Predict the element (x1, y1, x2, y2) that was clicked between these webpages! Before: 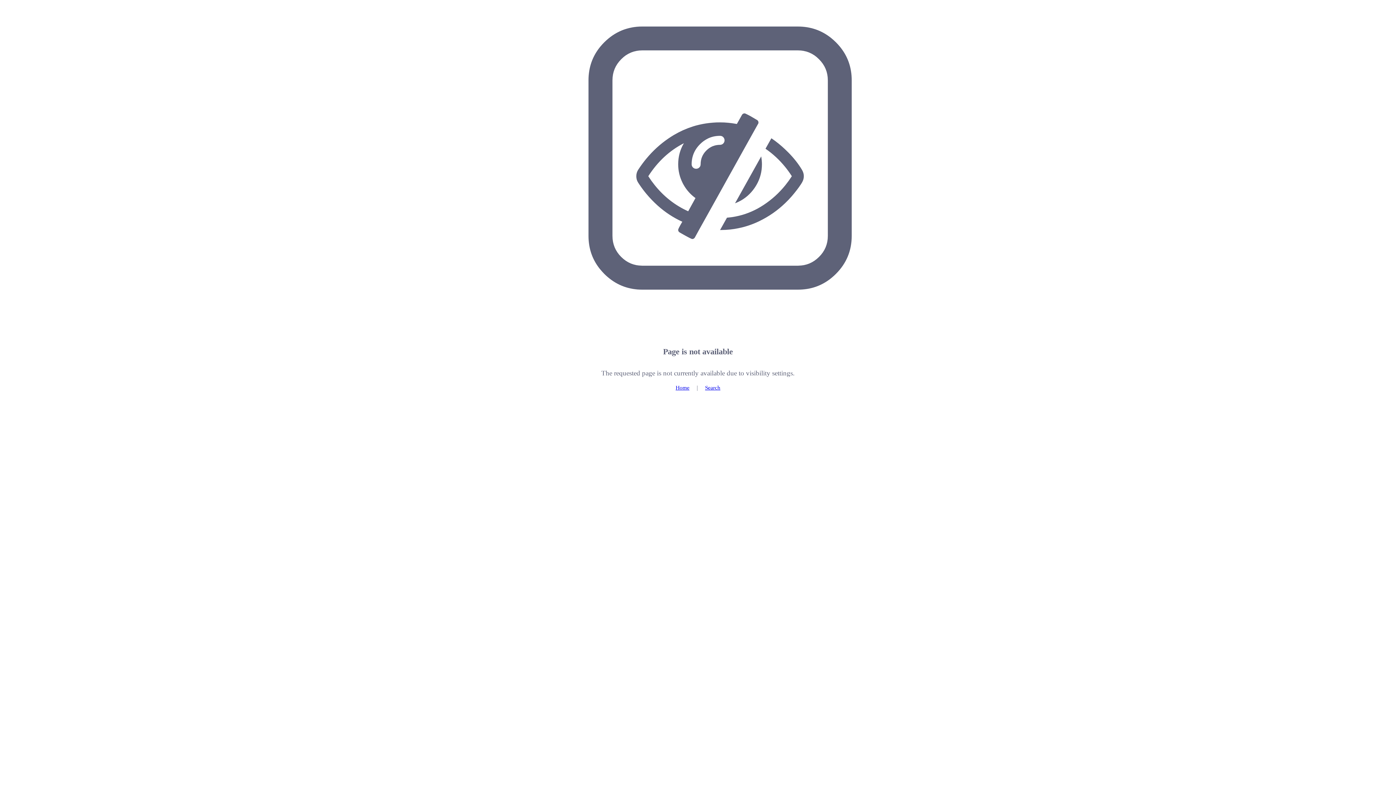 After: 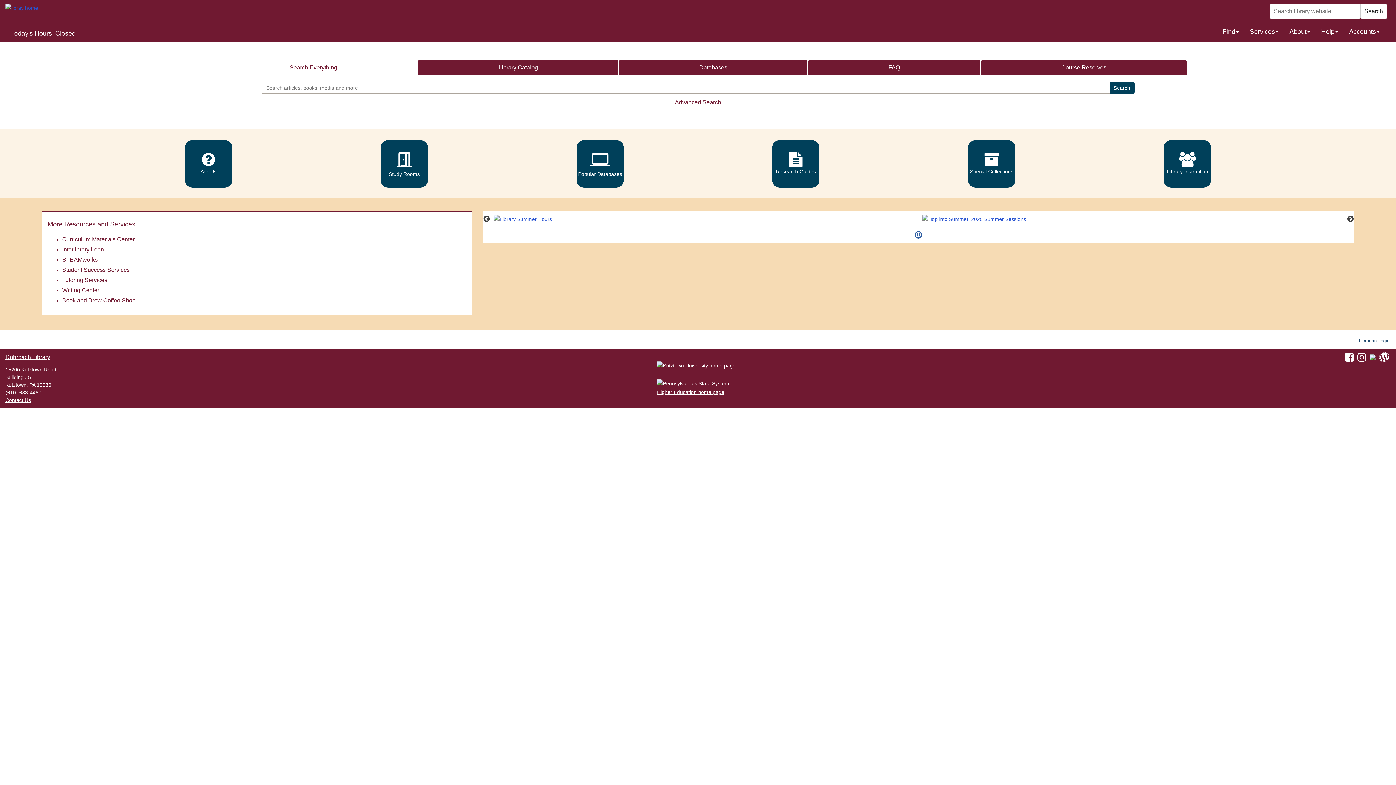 Action: bbox: (675, 384, 689, 390) label: Home